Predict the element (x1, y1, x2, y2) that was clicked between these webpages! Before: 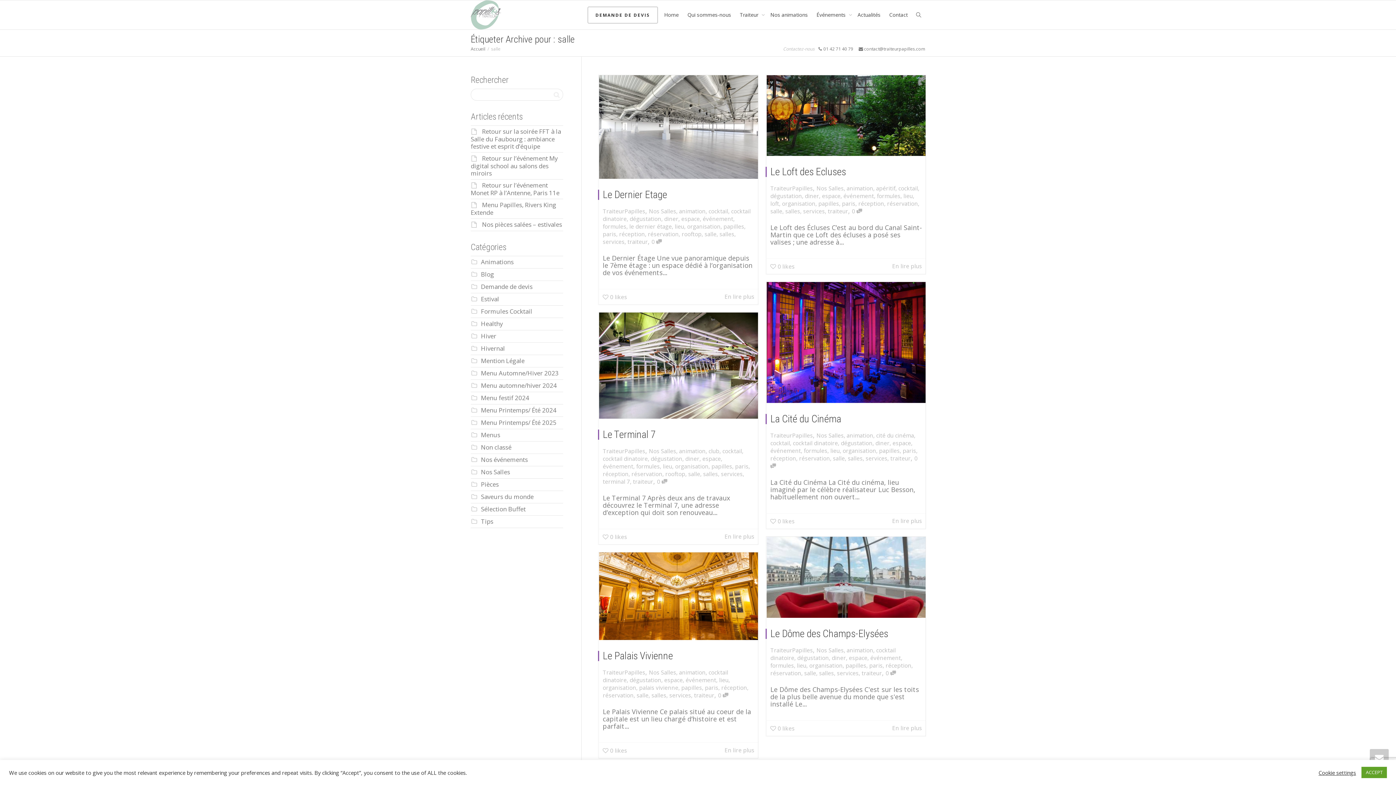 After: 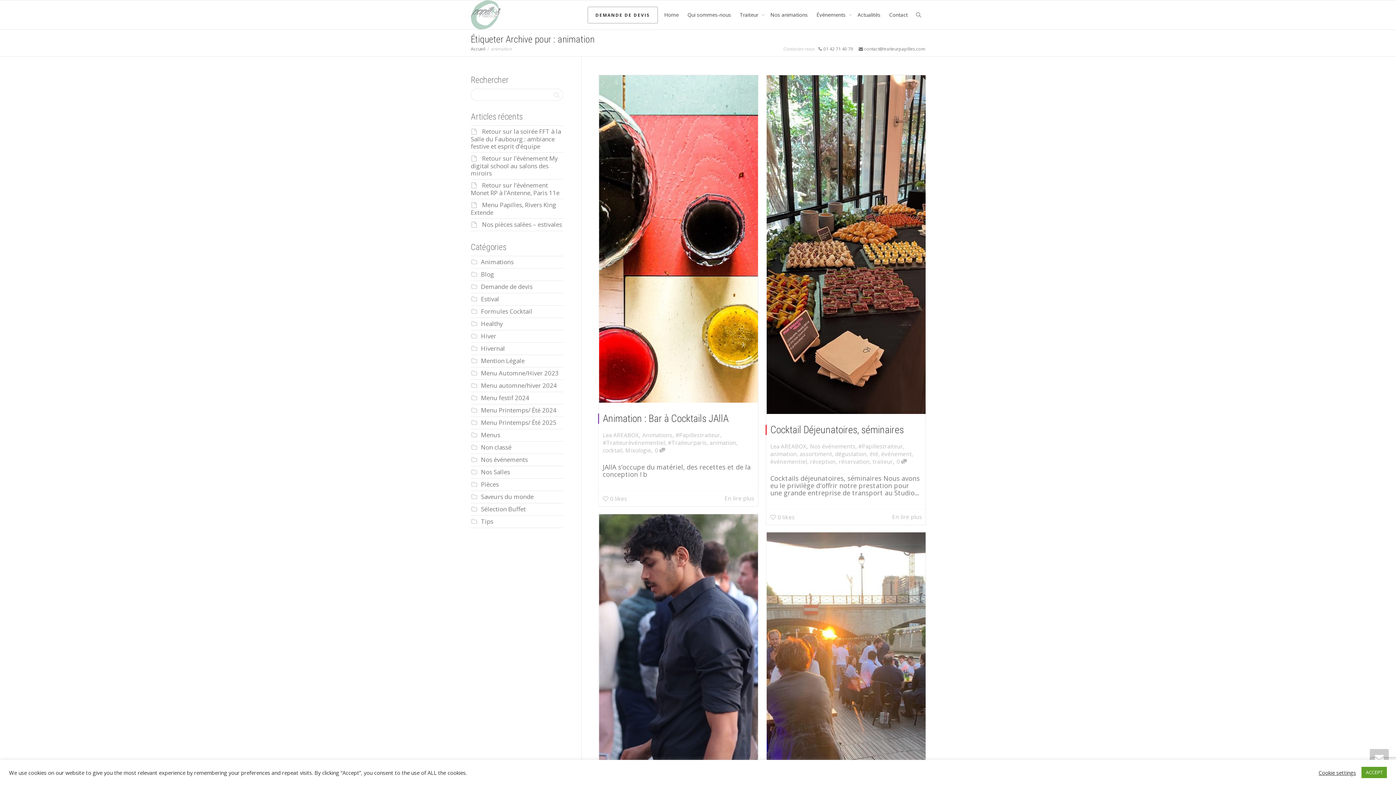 Action: bbox: (846, 184, 873, 191) label: animation